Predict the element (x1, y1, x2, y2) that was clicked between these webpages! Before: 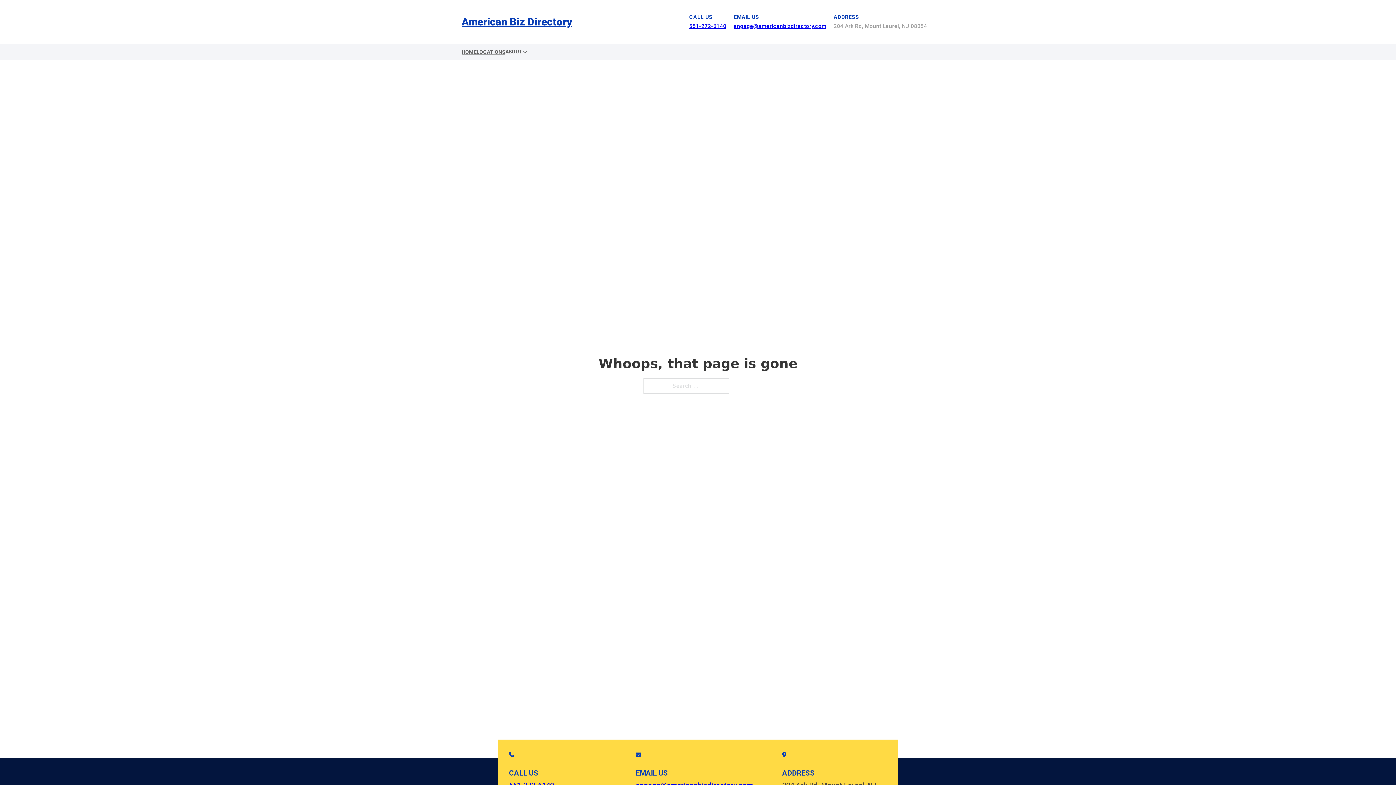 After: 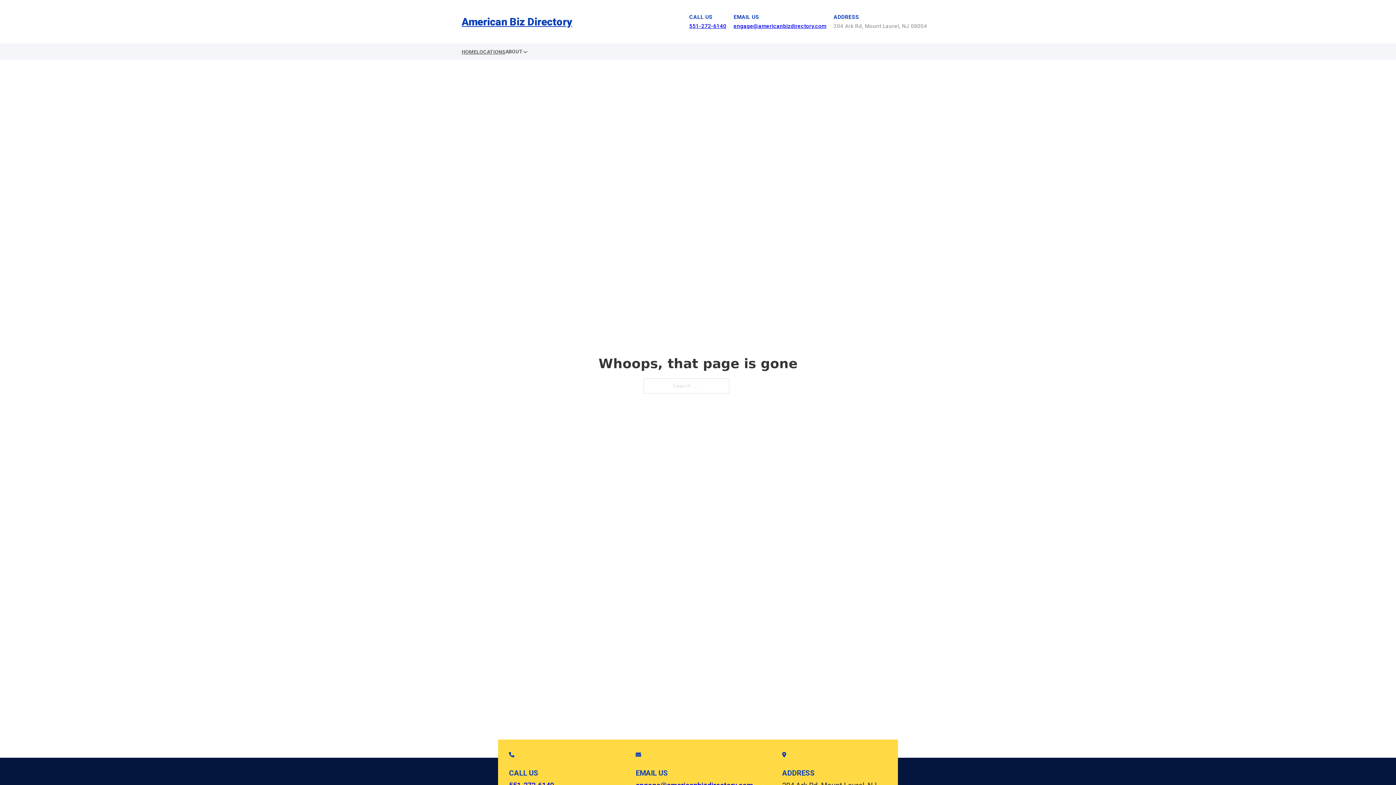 Action: bbox: (689, 22, 726, 29) label: 551-272-6140